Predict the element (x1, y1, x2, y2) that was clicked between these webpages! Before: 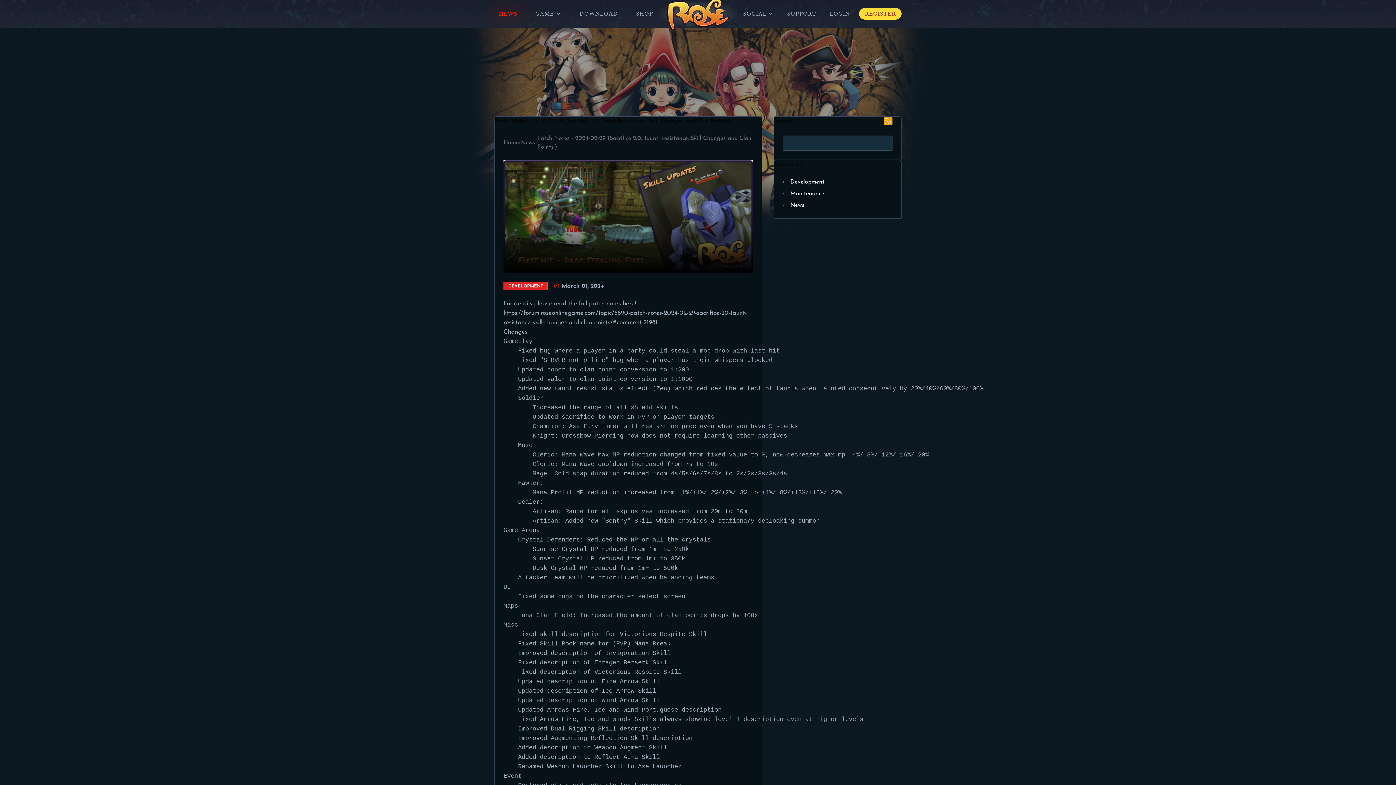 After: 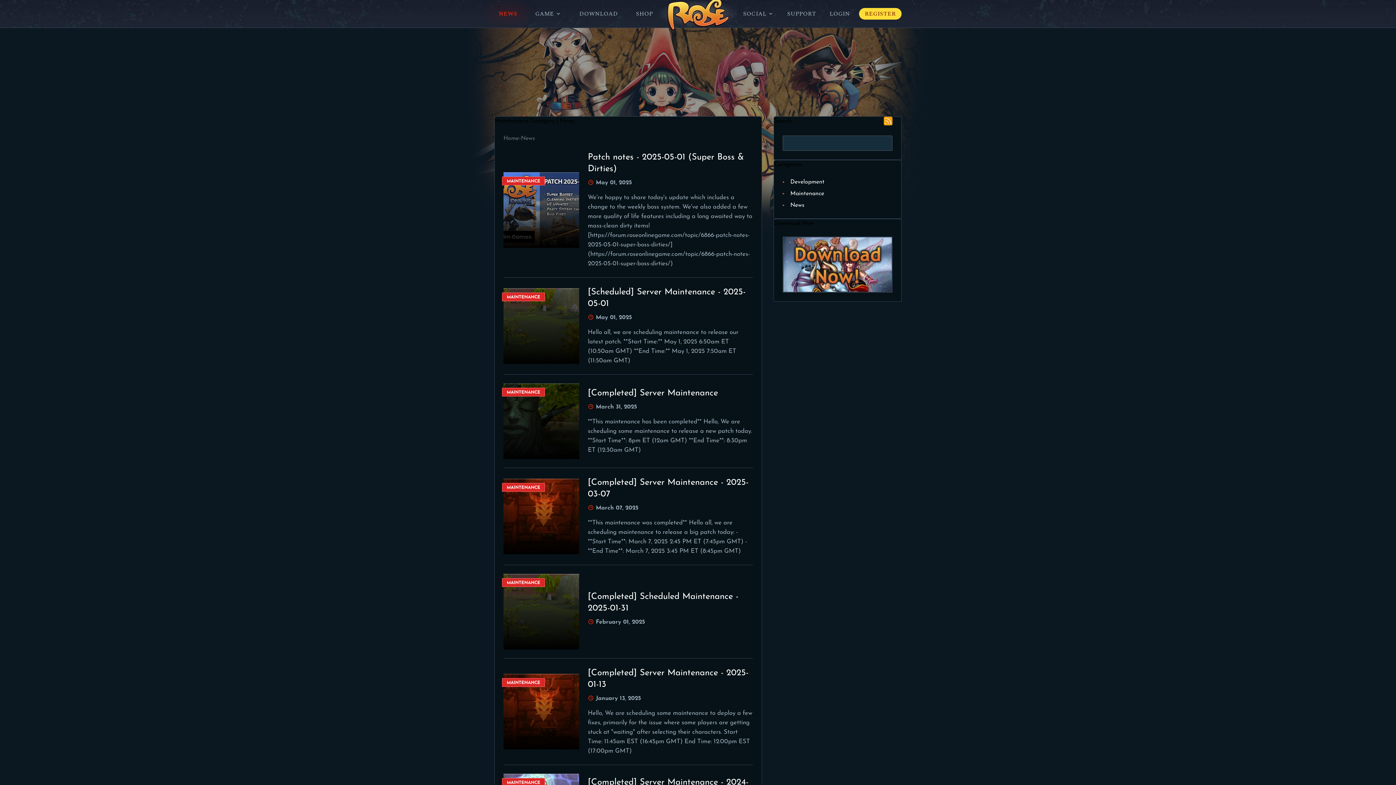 Action: bbox: (790, 190, 824, 196) label: Maintenance